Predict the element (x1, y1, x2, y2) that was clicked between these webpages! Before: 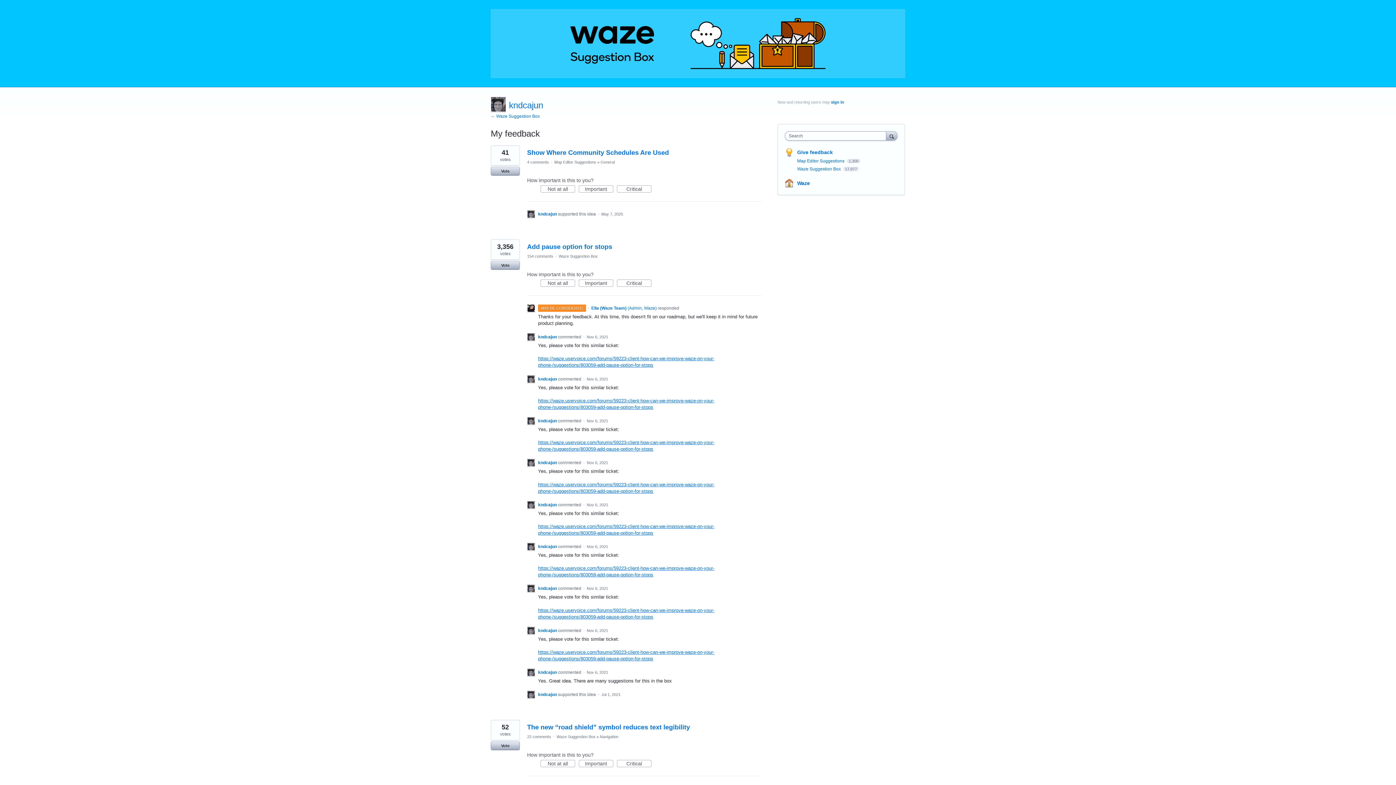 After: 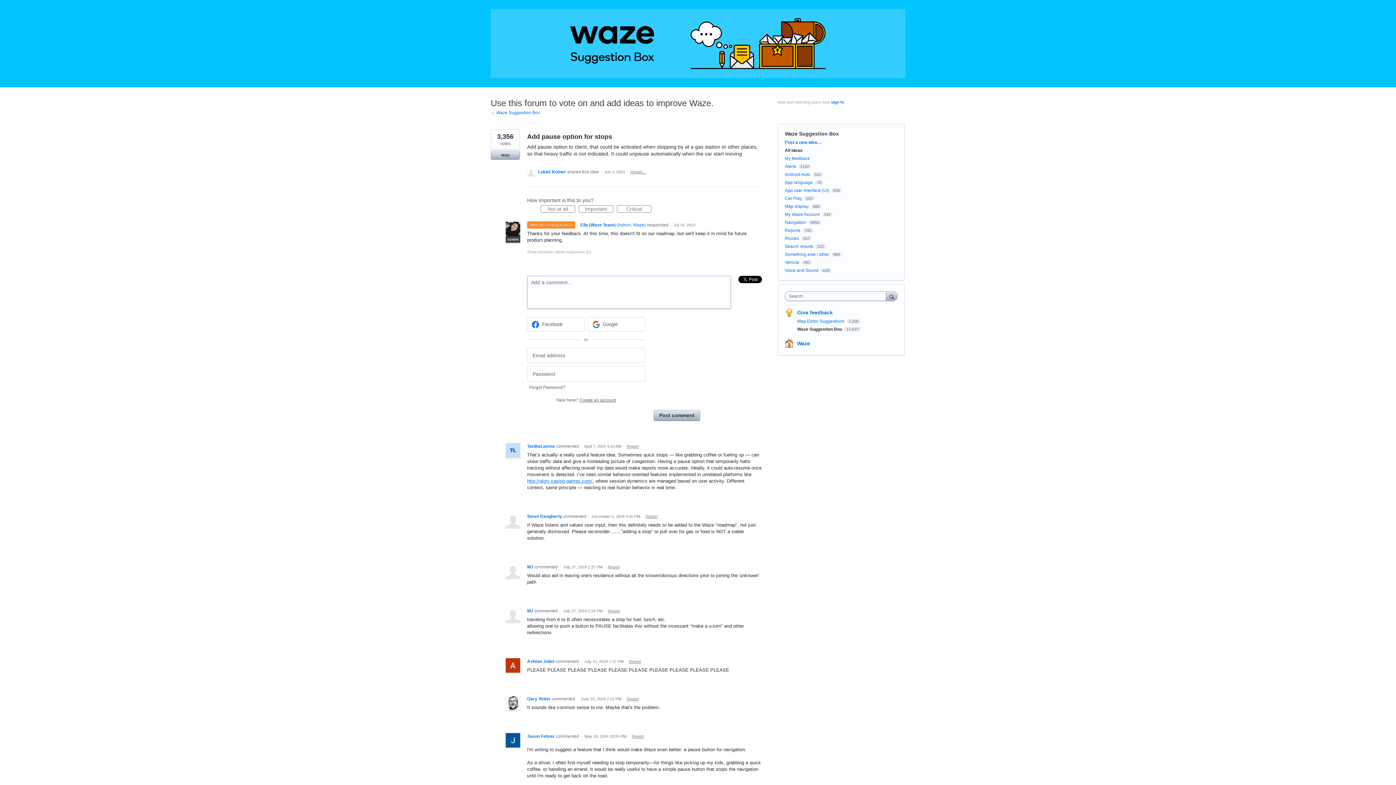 Action: bbox: (527, 254, 553, 258) label: 154 comments